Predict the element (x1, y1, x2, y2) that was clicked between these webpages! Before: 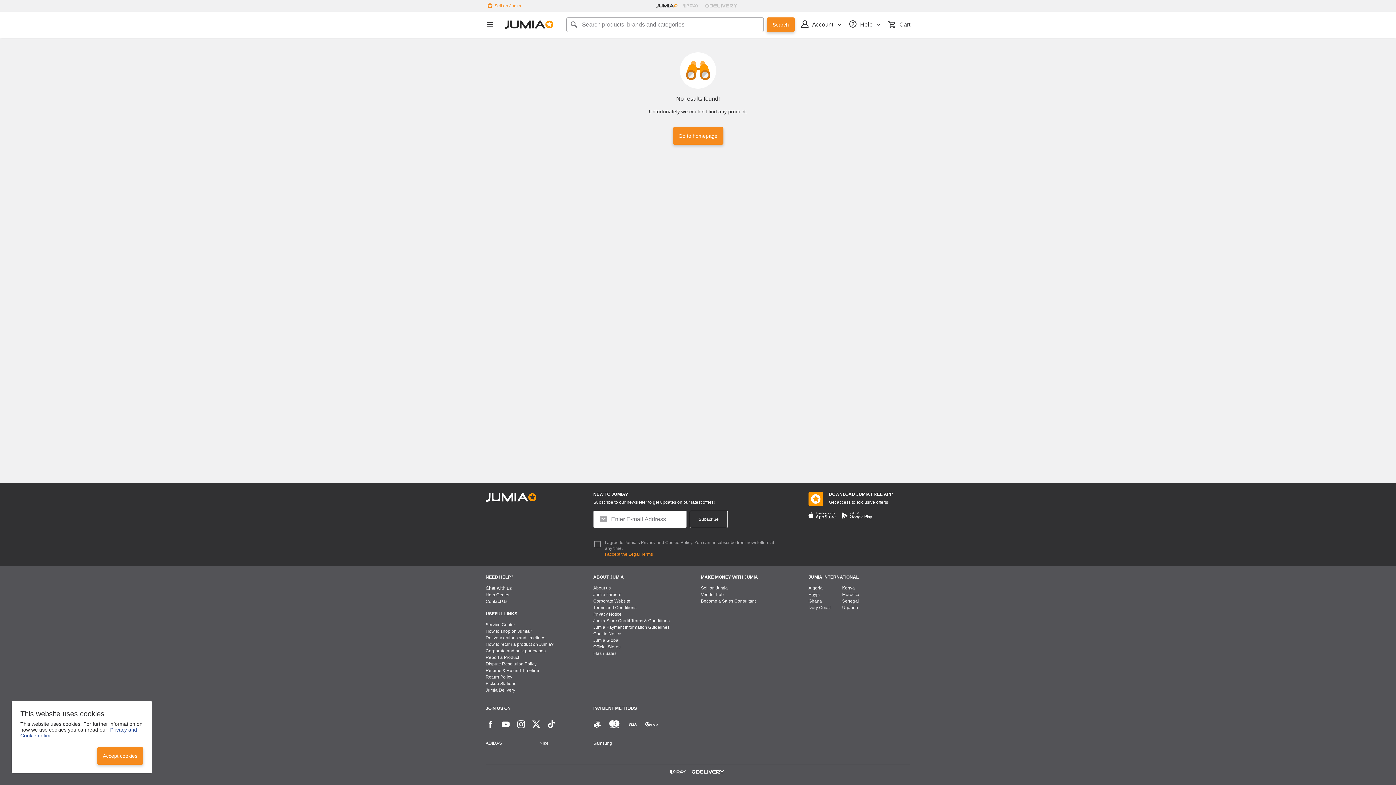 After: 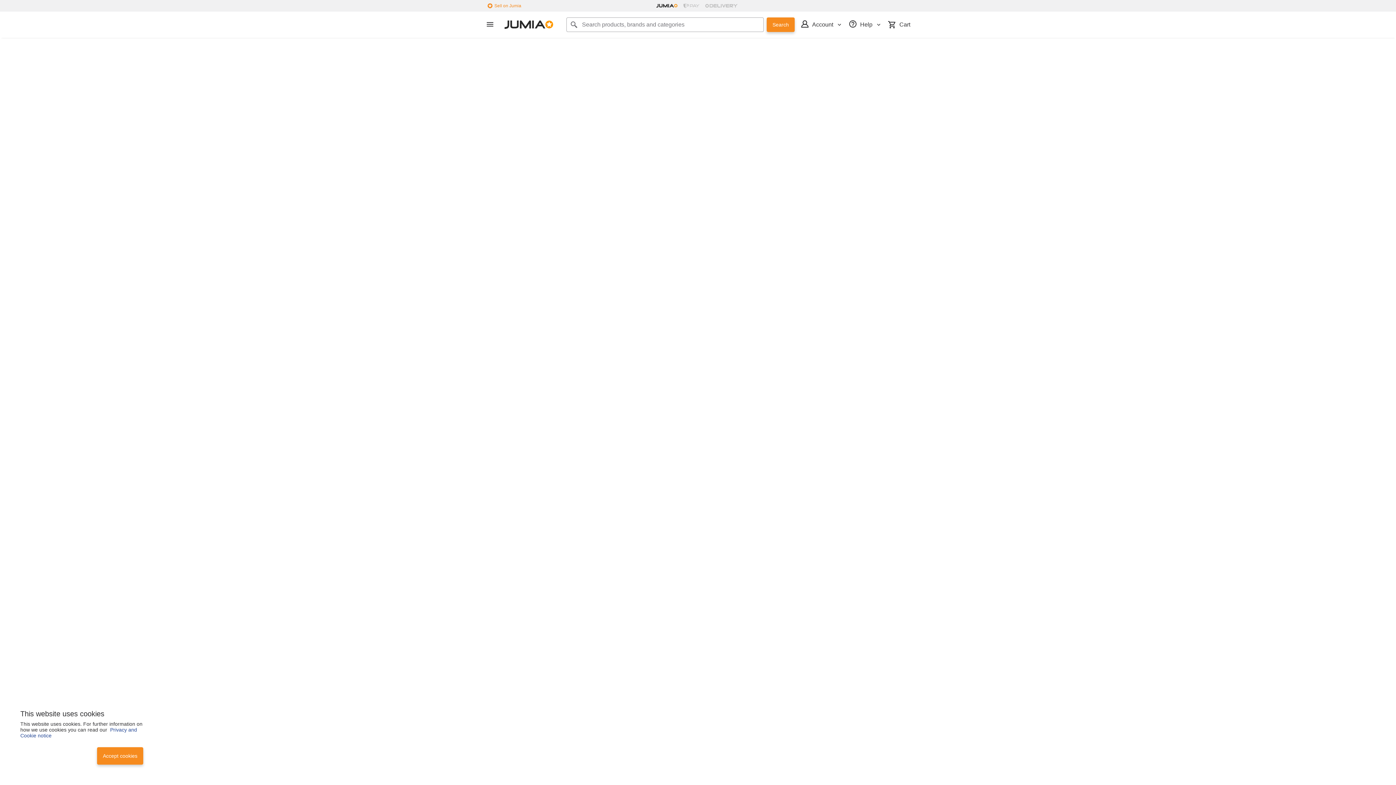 Action: bbox: (485, 688, 515, 694) label: Jumia Delivery